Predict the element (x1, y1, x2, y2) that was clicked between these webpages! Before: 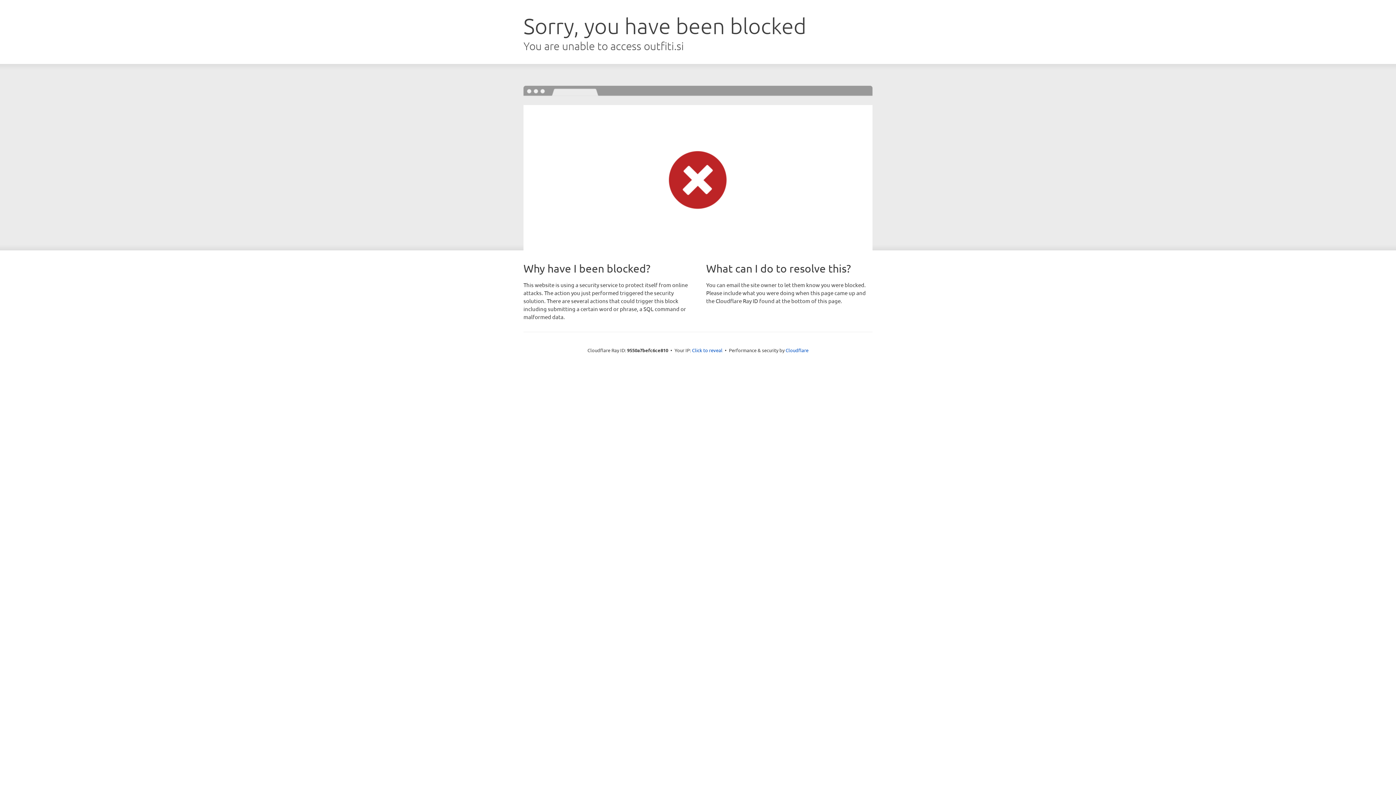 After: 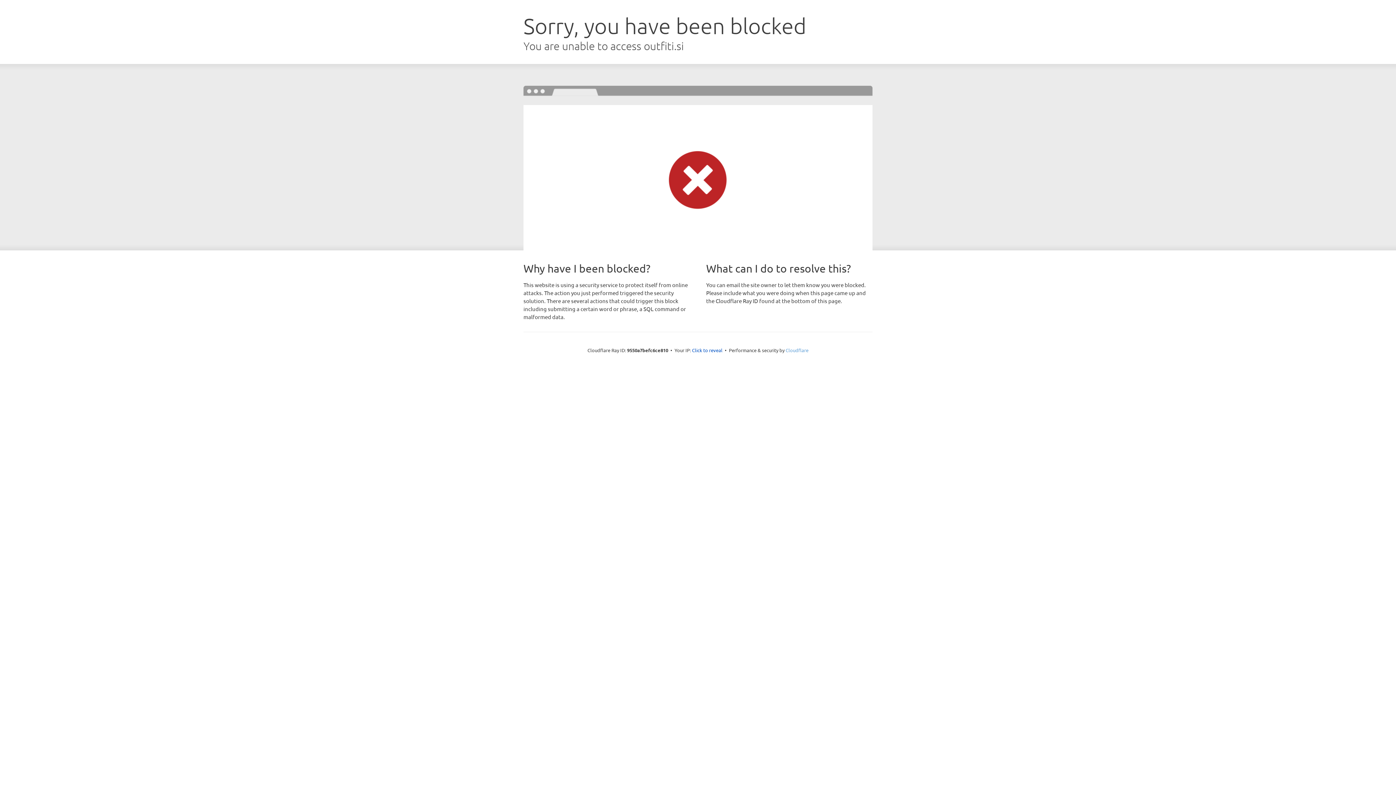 Action: bbox: (785, 347, 808, 353) label: Cloudflare